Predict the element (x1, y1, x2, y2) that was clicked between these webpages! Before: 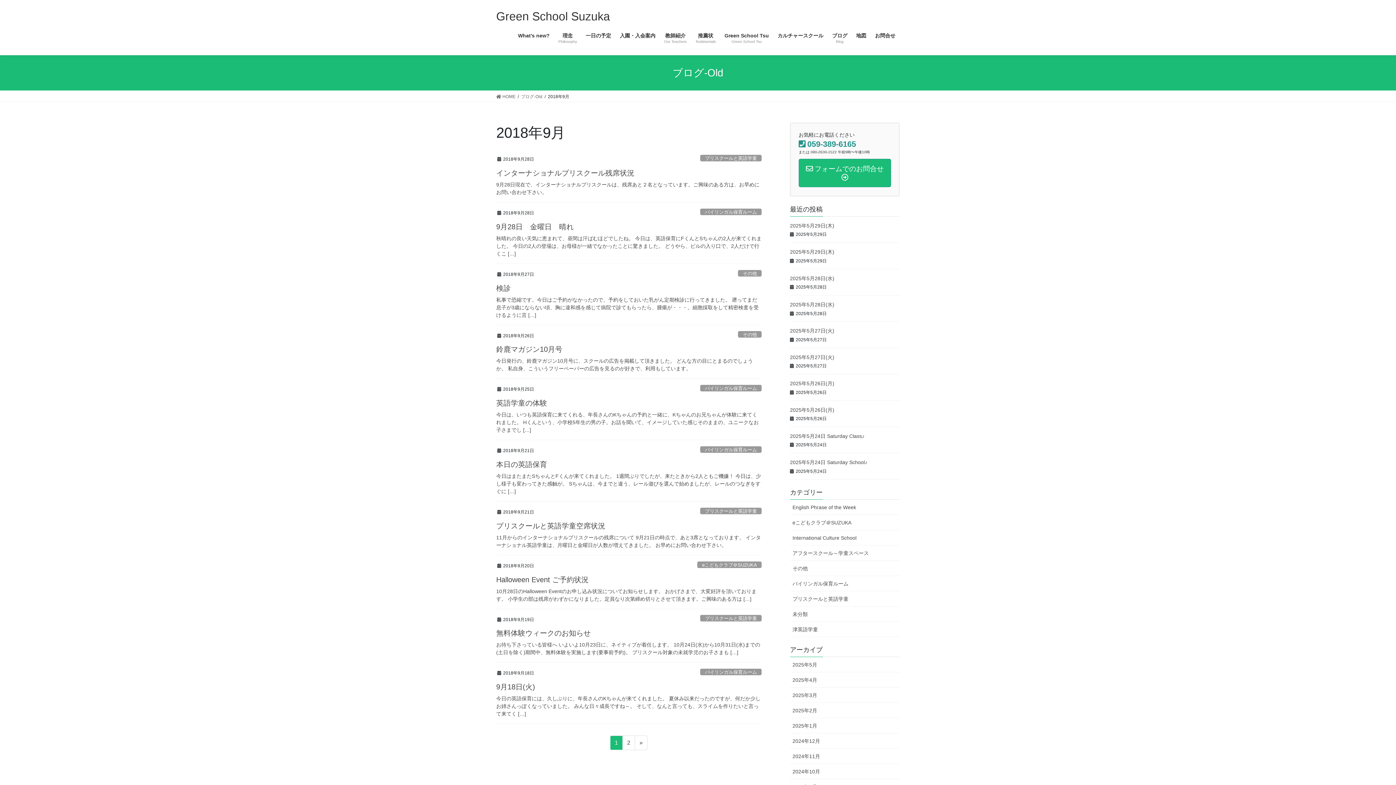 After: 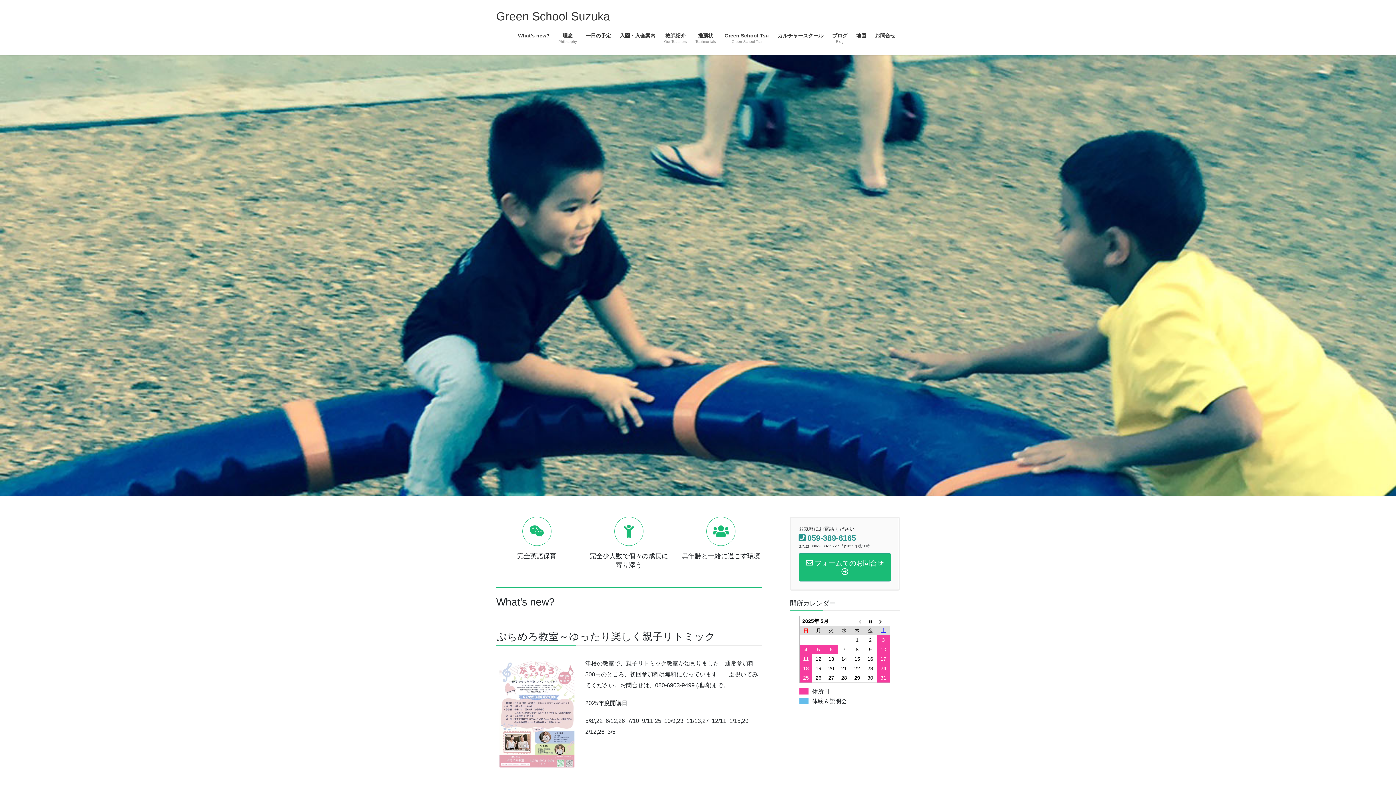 Action: bbox: (496, 93, 515, 100) label:  HOME